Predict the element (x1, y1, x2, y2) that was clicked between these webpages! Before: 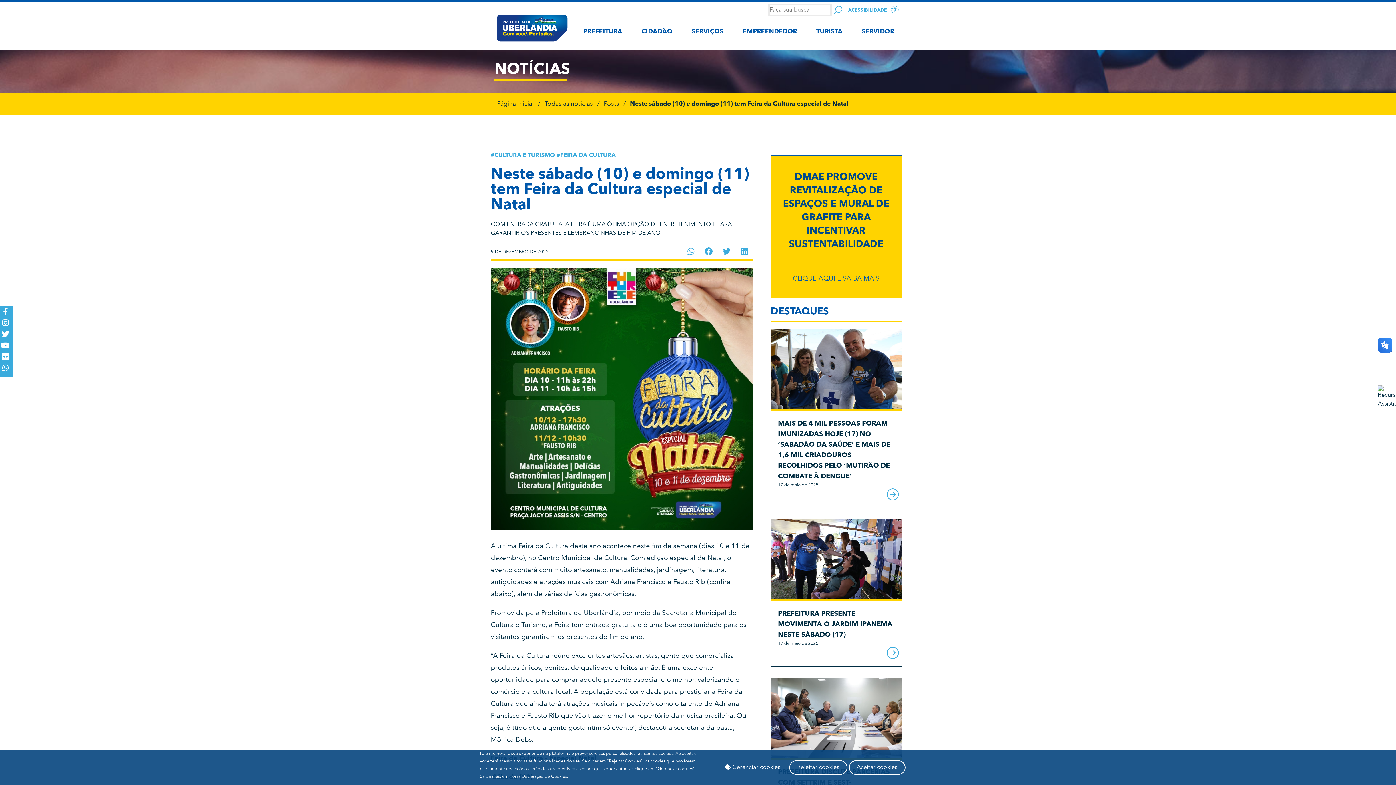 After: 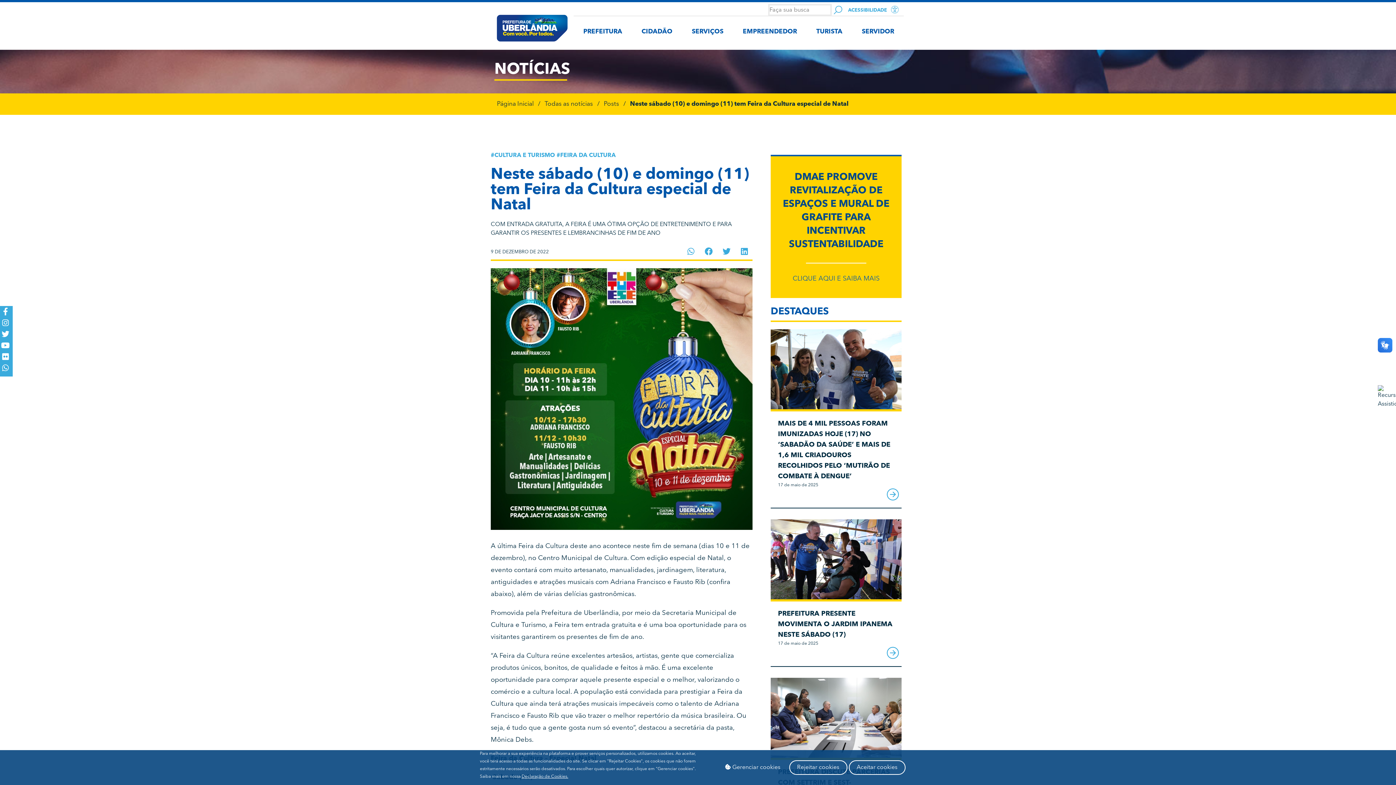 Action: bbox: (891, 5, 898, 13)